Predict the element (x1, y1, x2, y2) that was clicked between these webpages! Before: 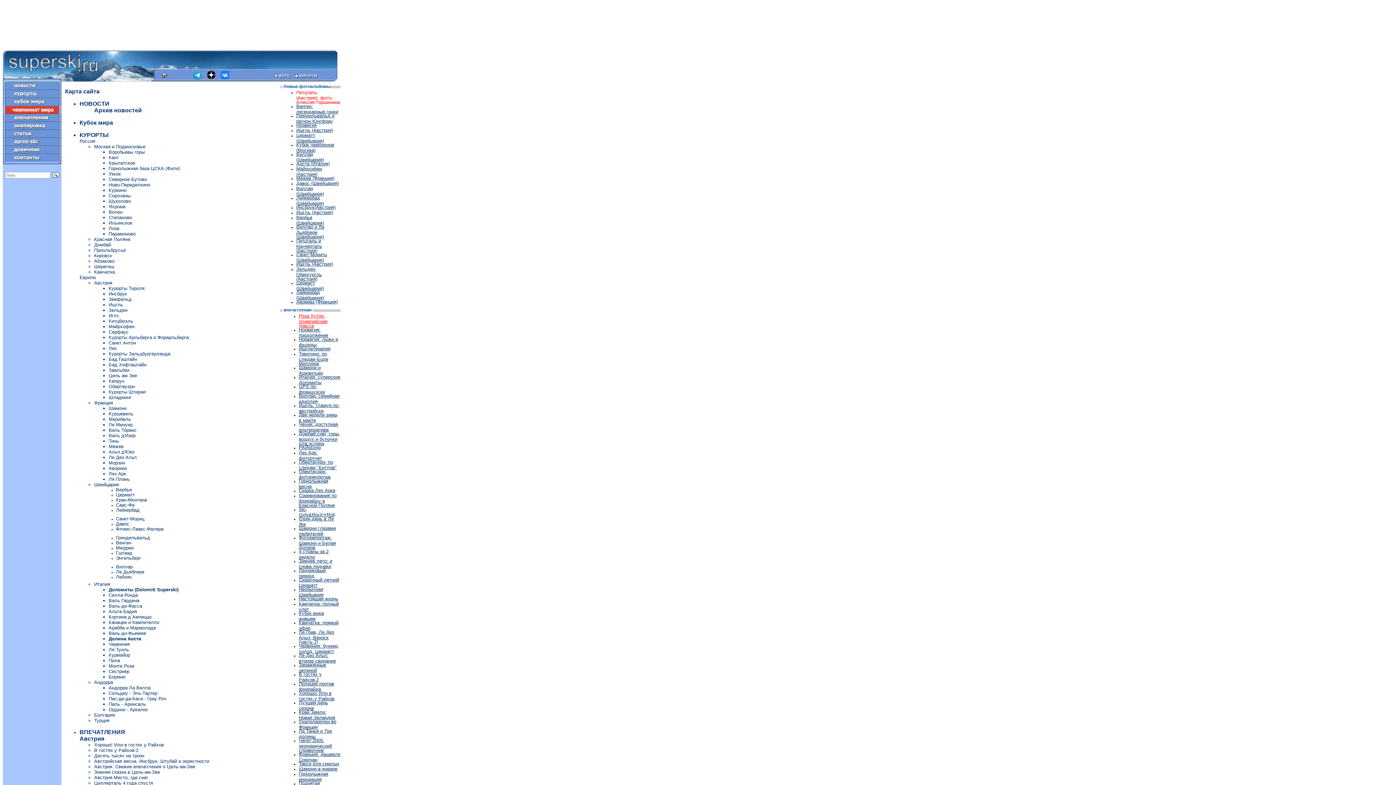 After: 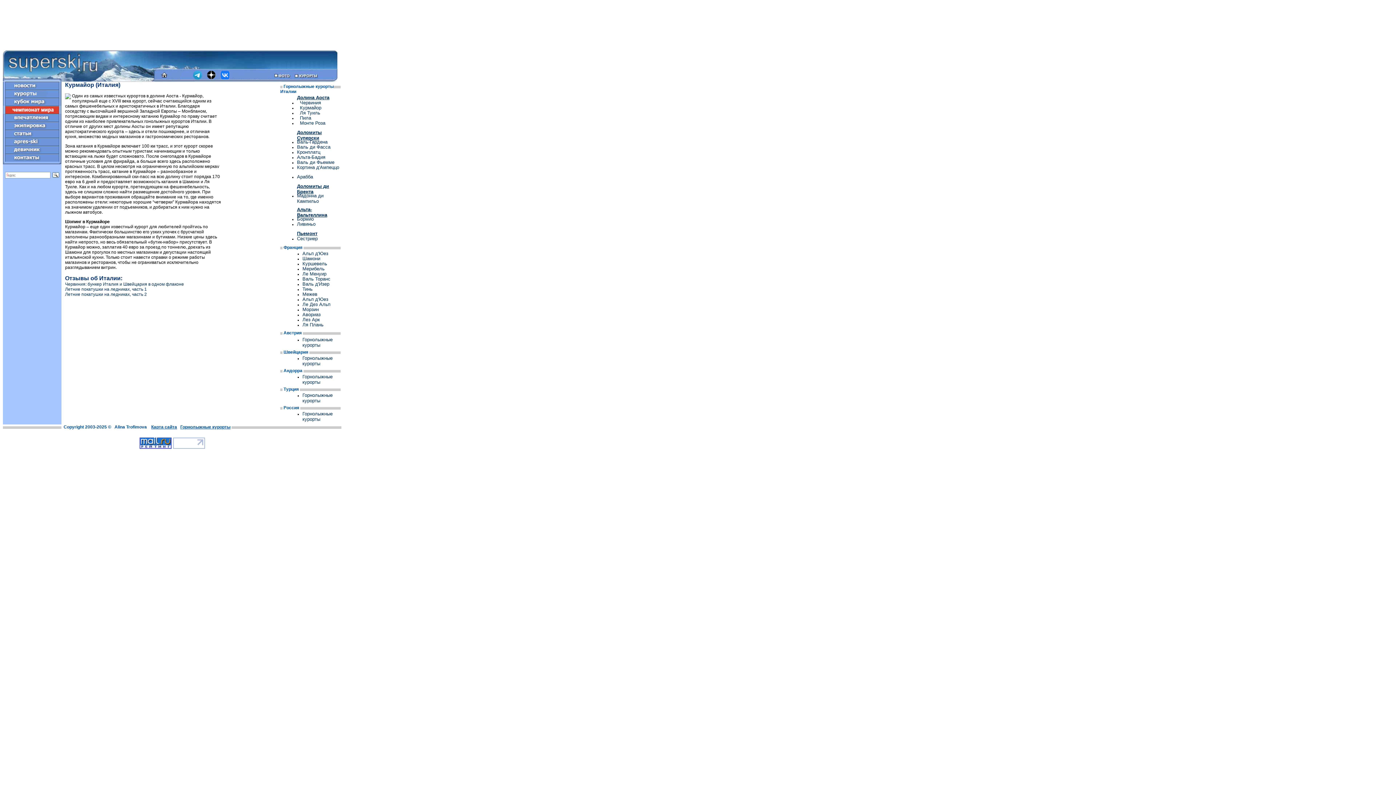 Action: label: Курмайор bbox: (108, 652, 130, 658)